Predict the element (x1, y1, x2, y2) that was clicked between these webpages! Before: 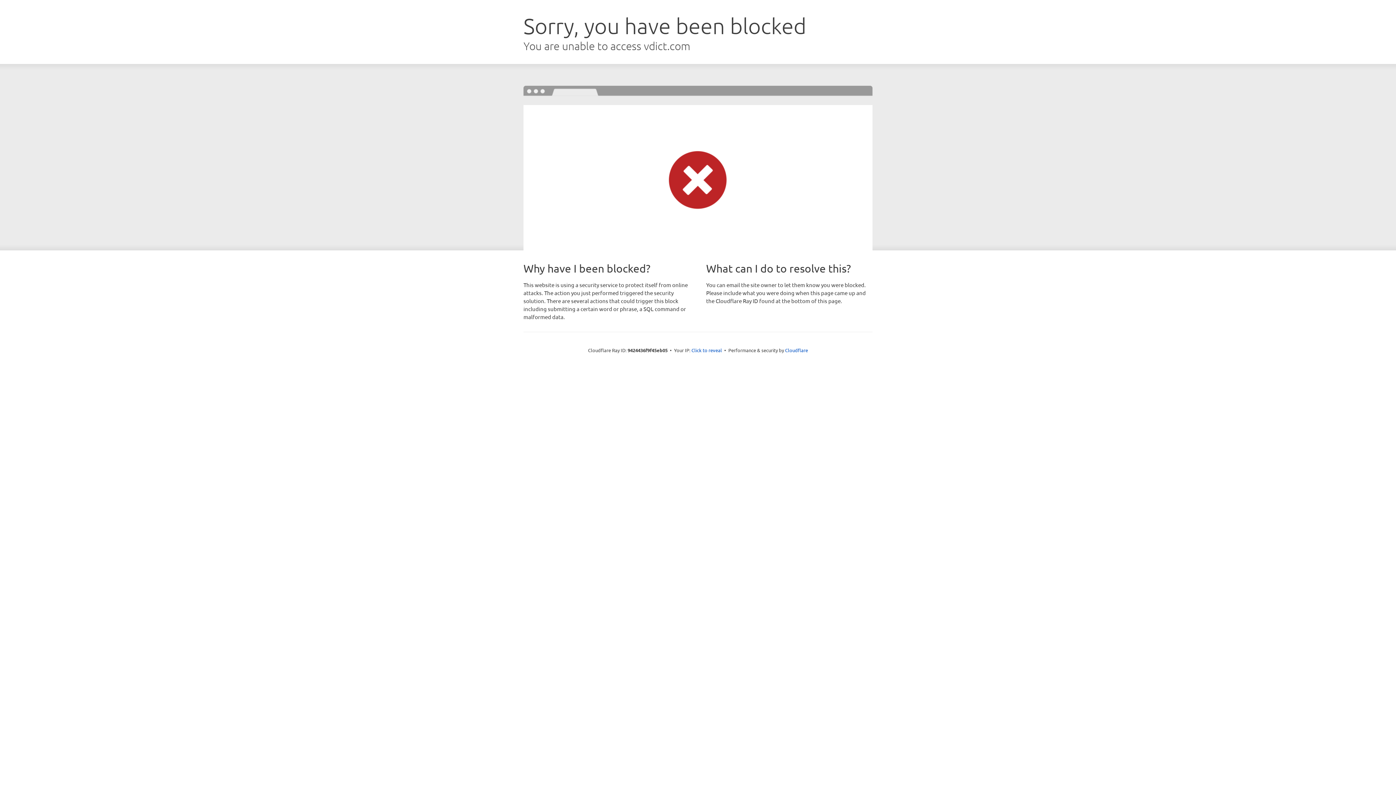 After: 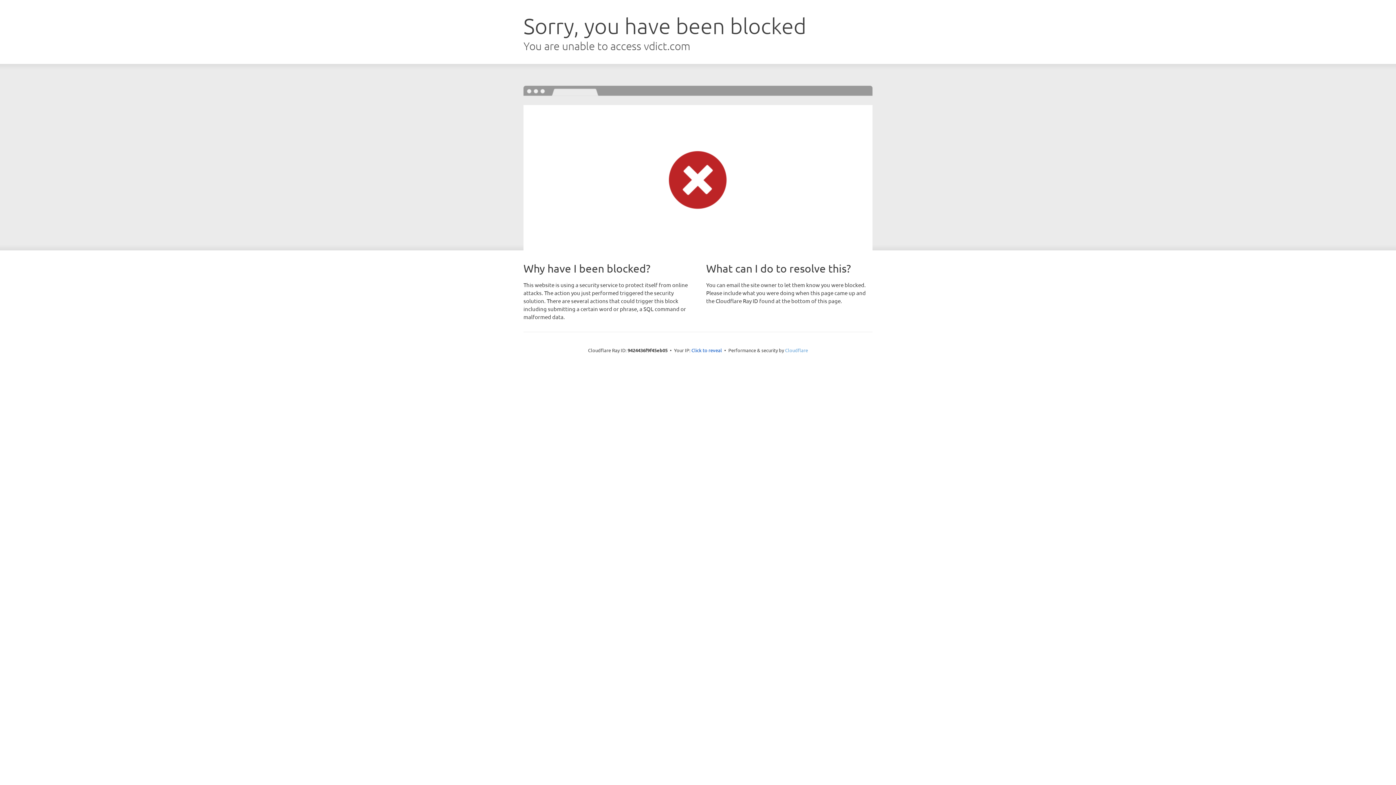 Action: label: Cloudflare bbox: (785, 347, 808, 353)